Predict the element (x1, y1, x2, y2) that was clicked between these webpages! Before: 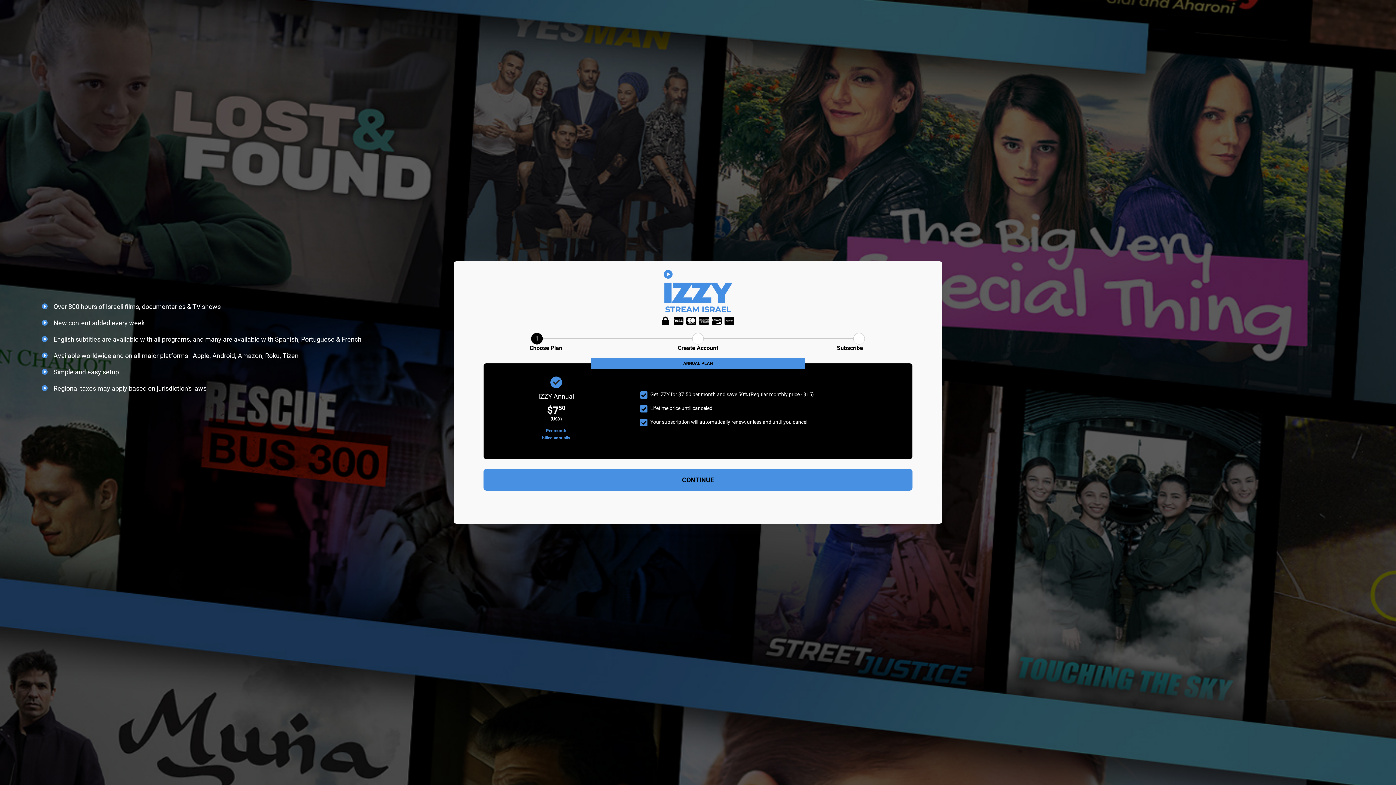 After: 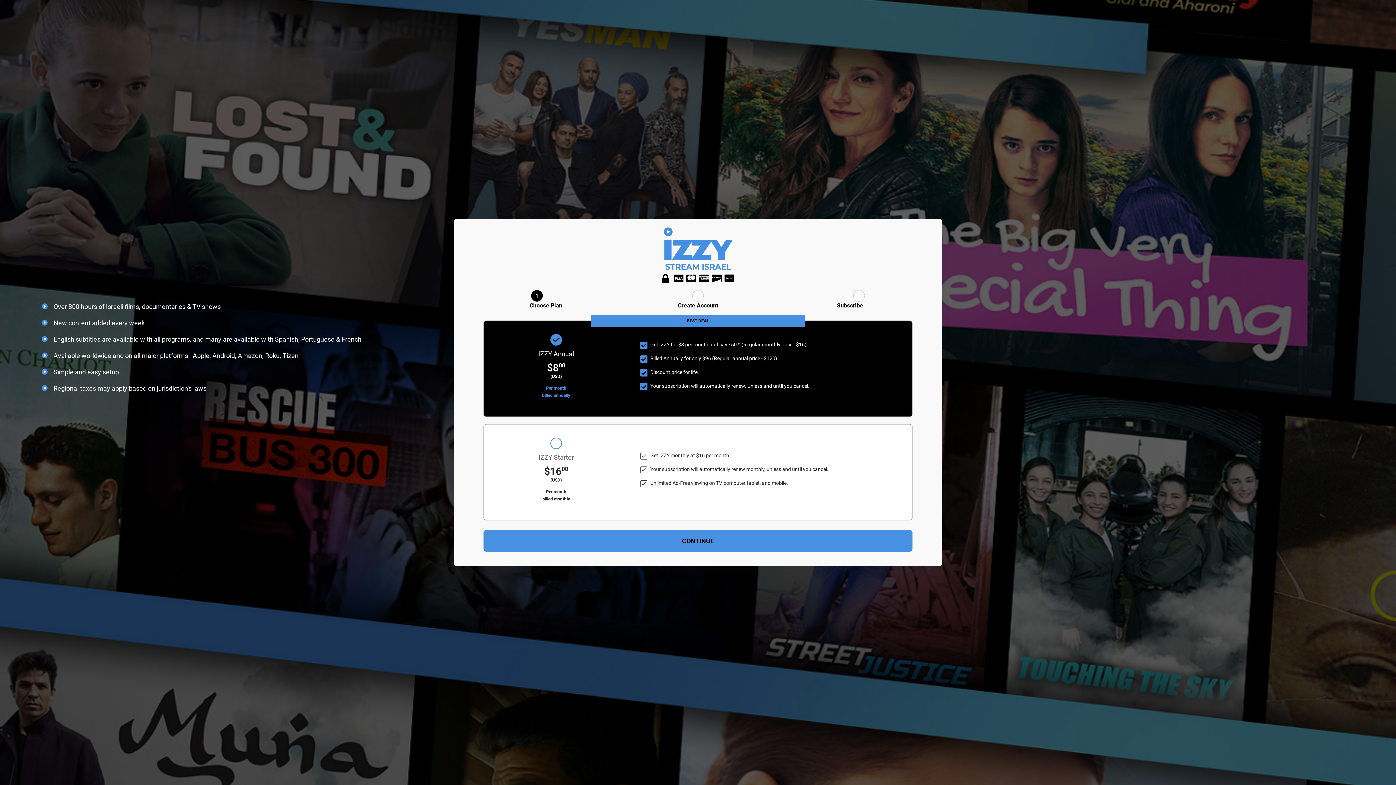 Action: bbox: (663, 270, 732, 315)